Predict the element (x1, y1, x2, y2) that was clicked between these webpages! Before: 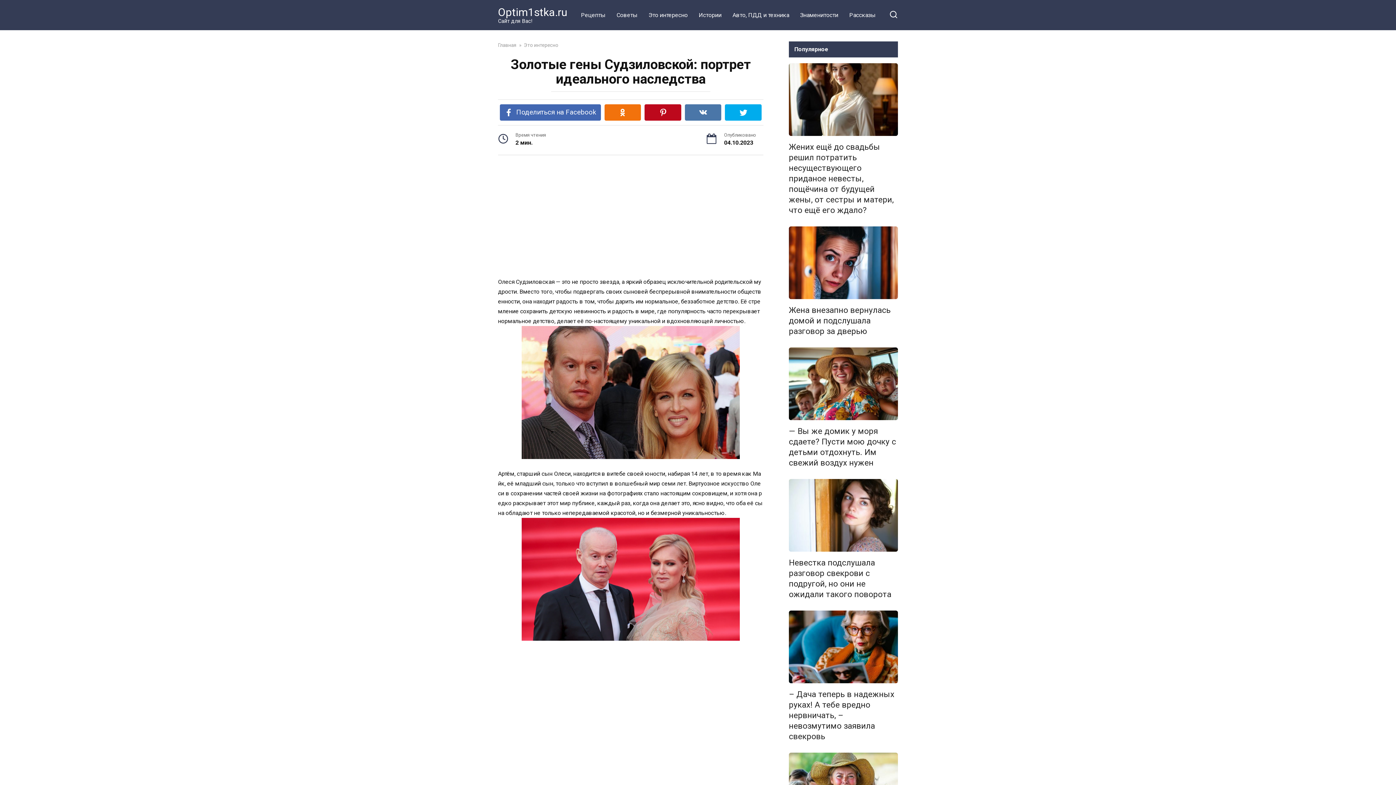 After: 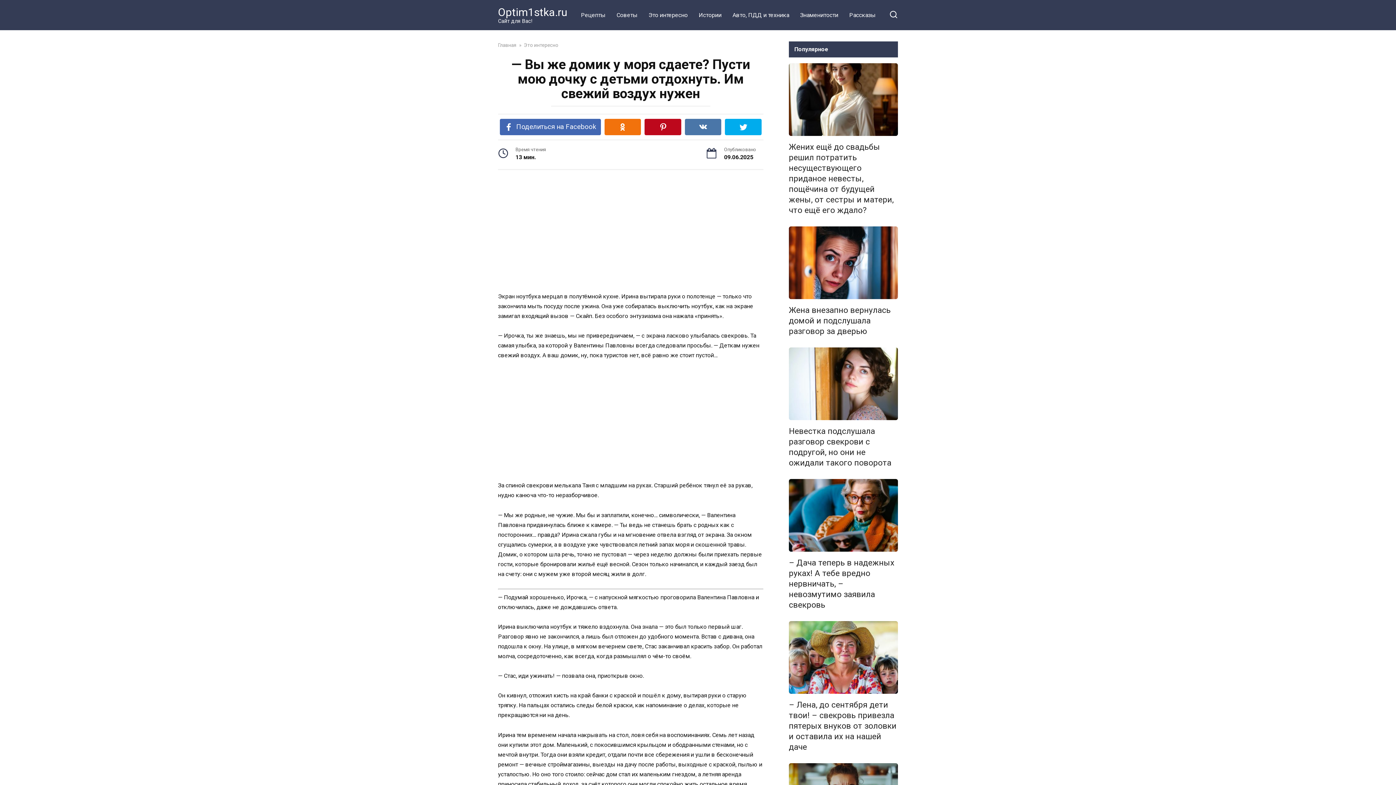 Action: bbox: (789, 347, 898, 420)